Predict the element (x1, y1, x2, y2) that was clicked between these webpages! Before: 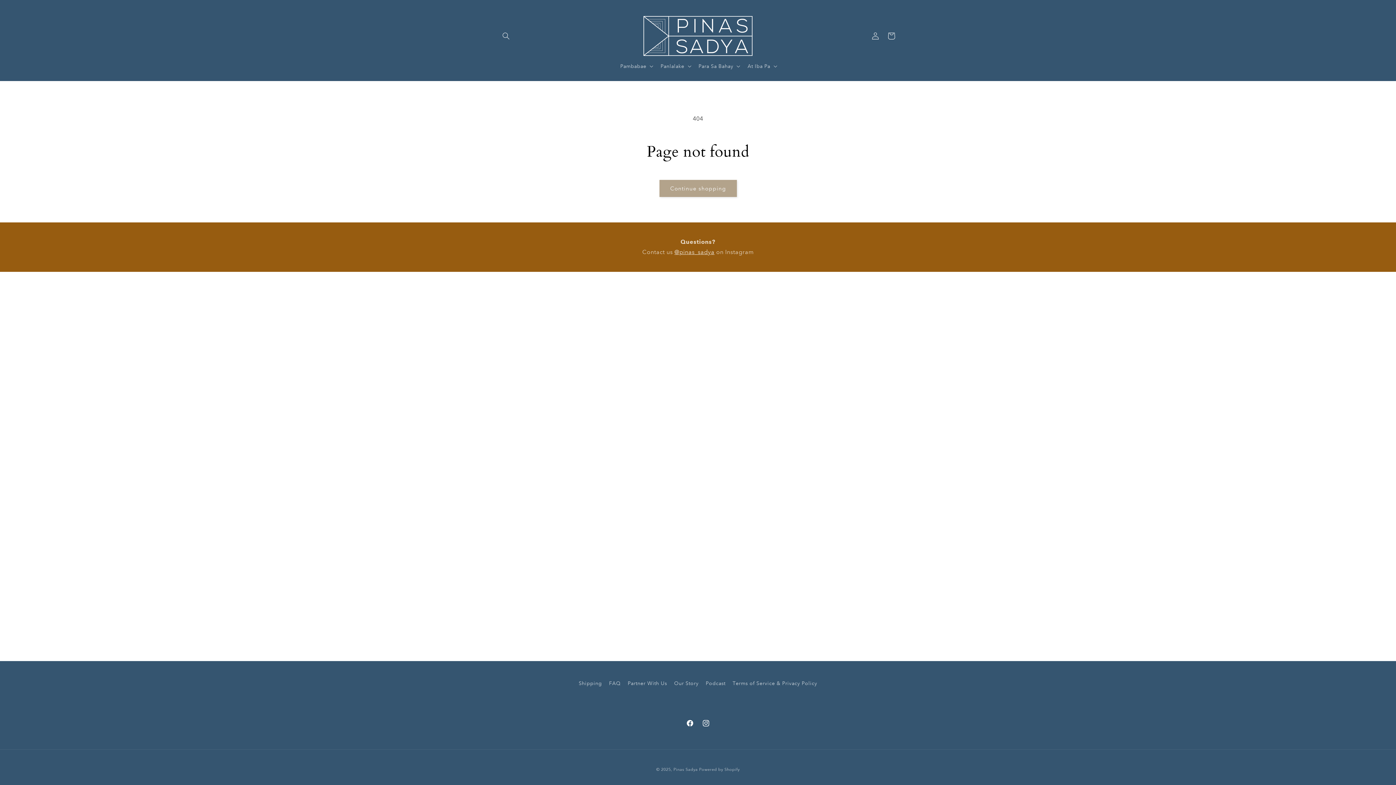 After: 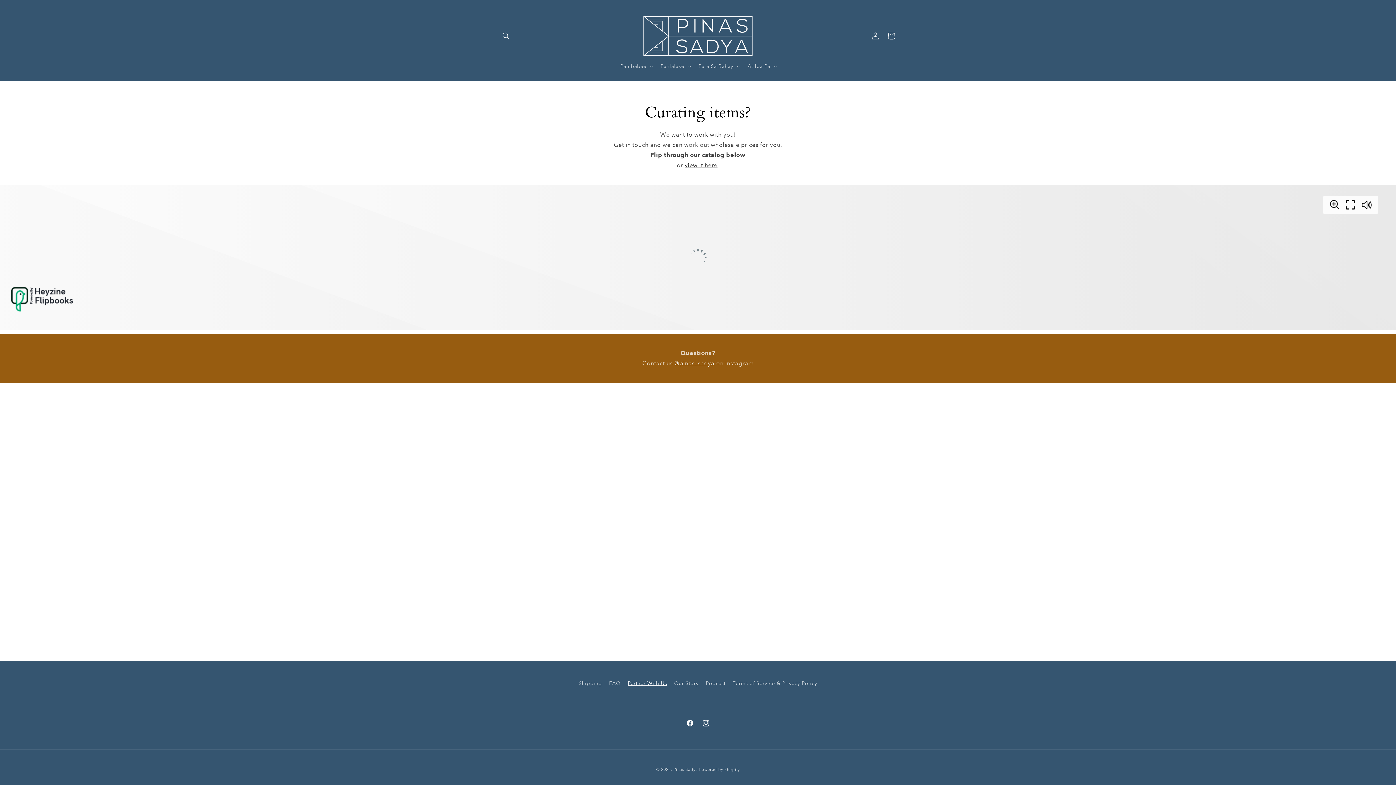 Action: bbox: (627, 677, 667, 690) label: Partner With Us